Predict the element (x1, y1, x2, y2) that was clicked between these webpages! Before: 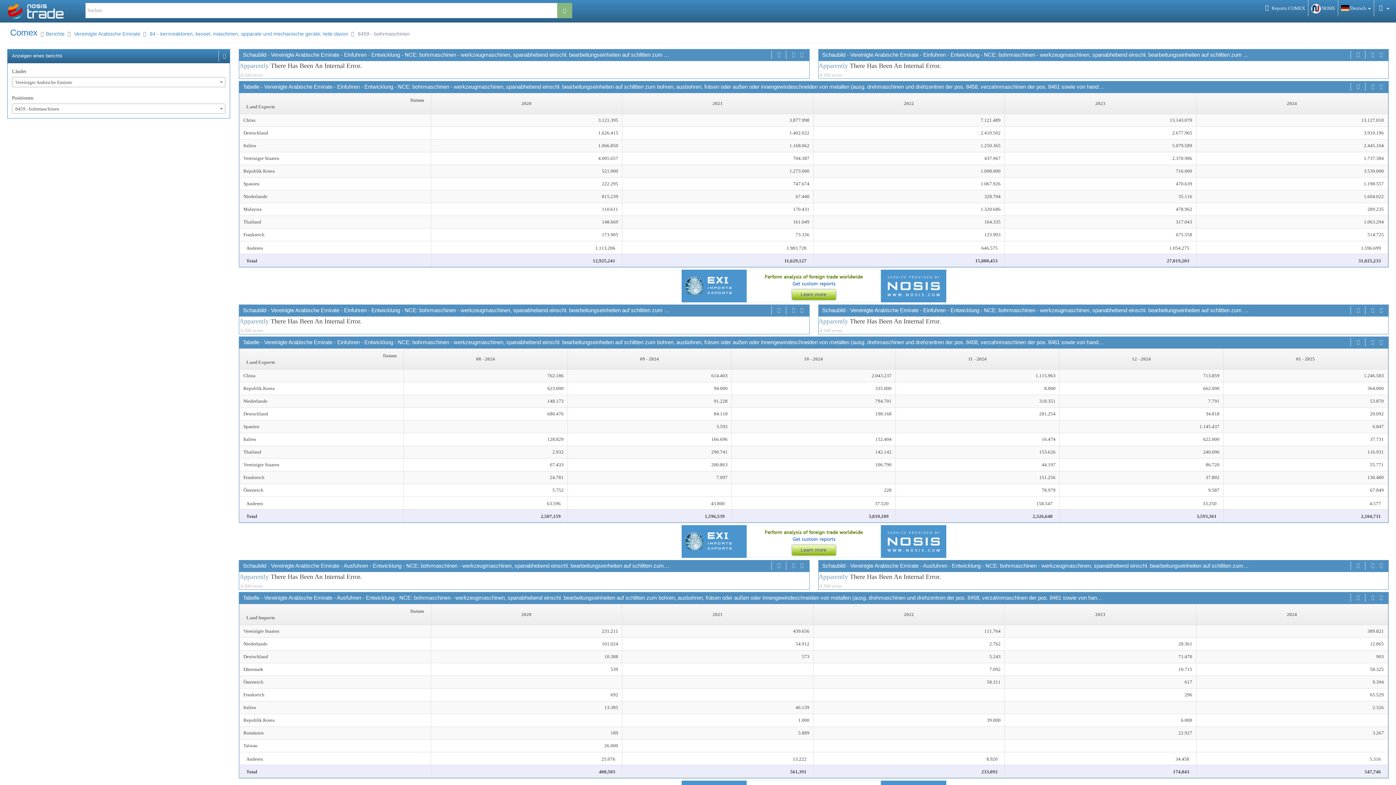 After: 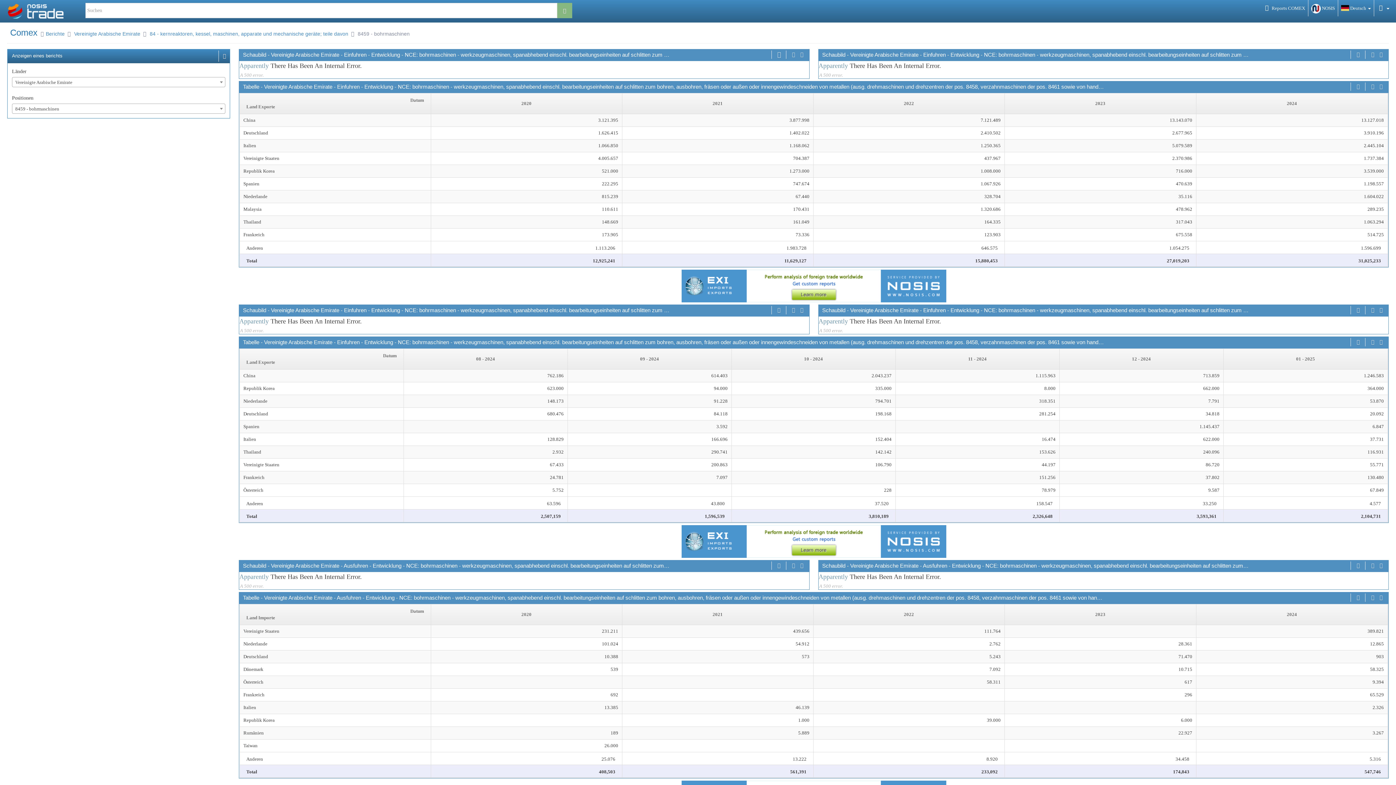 Action: bbox: (775, 50, 782, 59)